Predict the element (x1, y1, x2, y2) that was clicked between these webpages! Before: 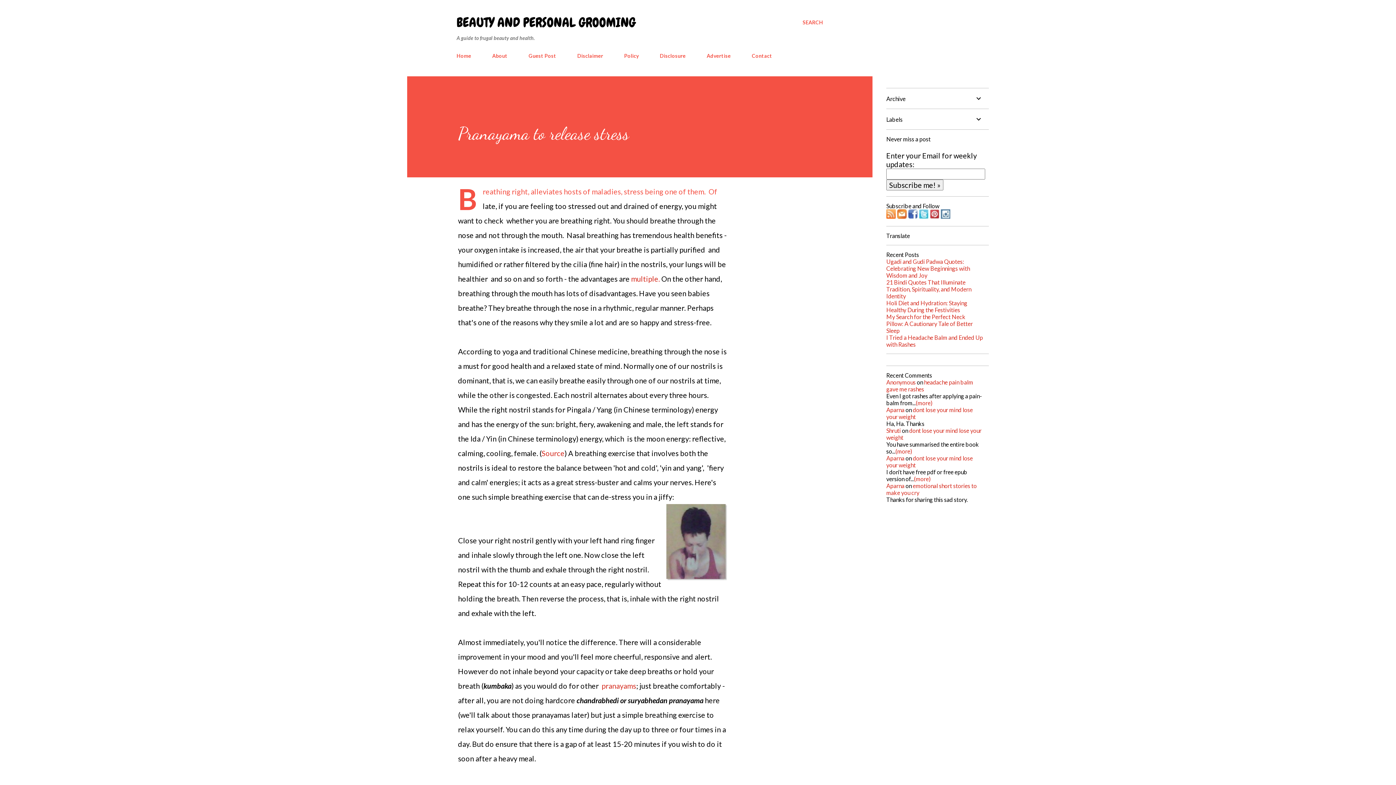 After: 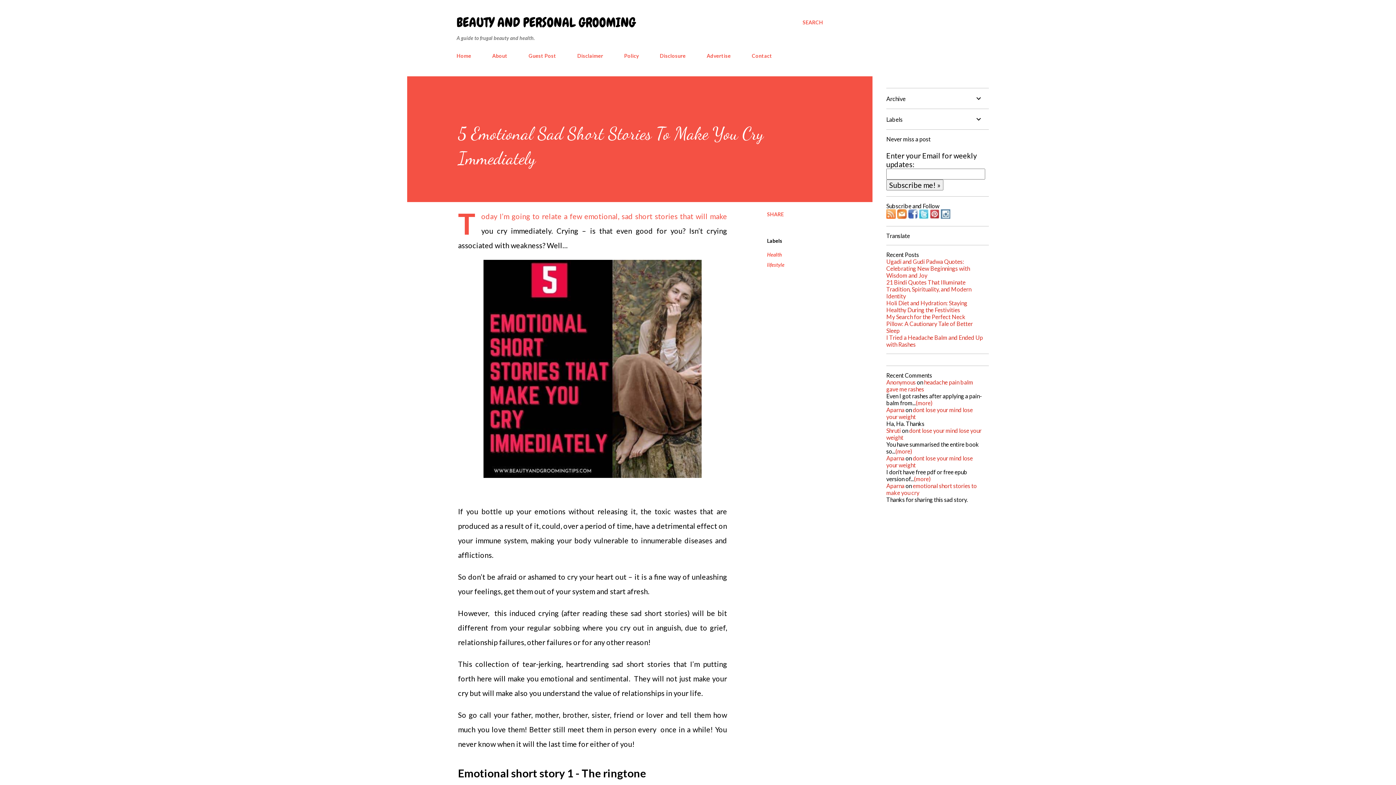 Action: label: Aparna bbox: (886, 482, 904, 489)